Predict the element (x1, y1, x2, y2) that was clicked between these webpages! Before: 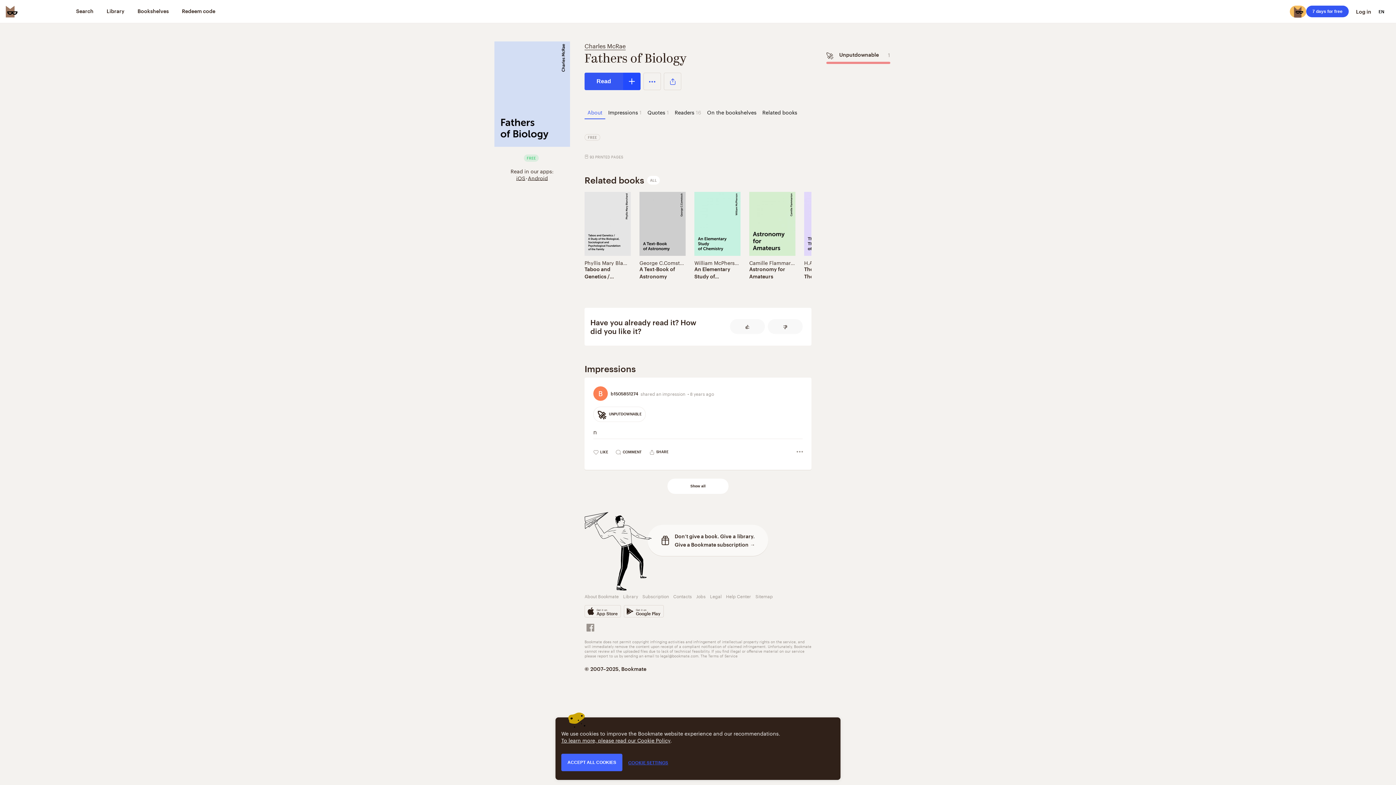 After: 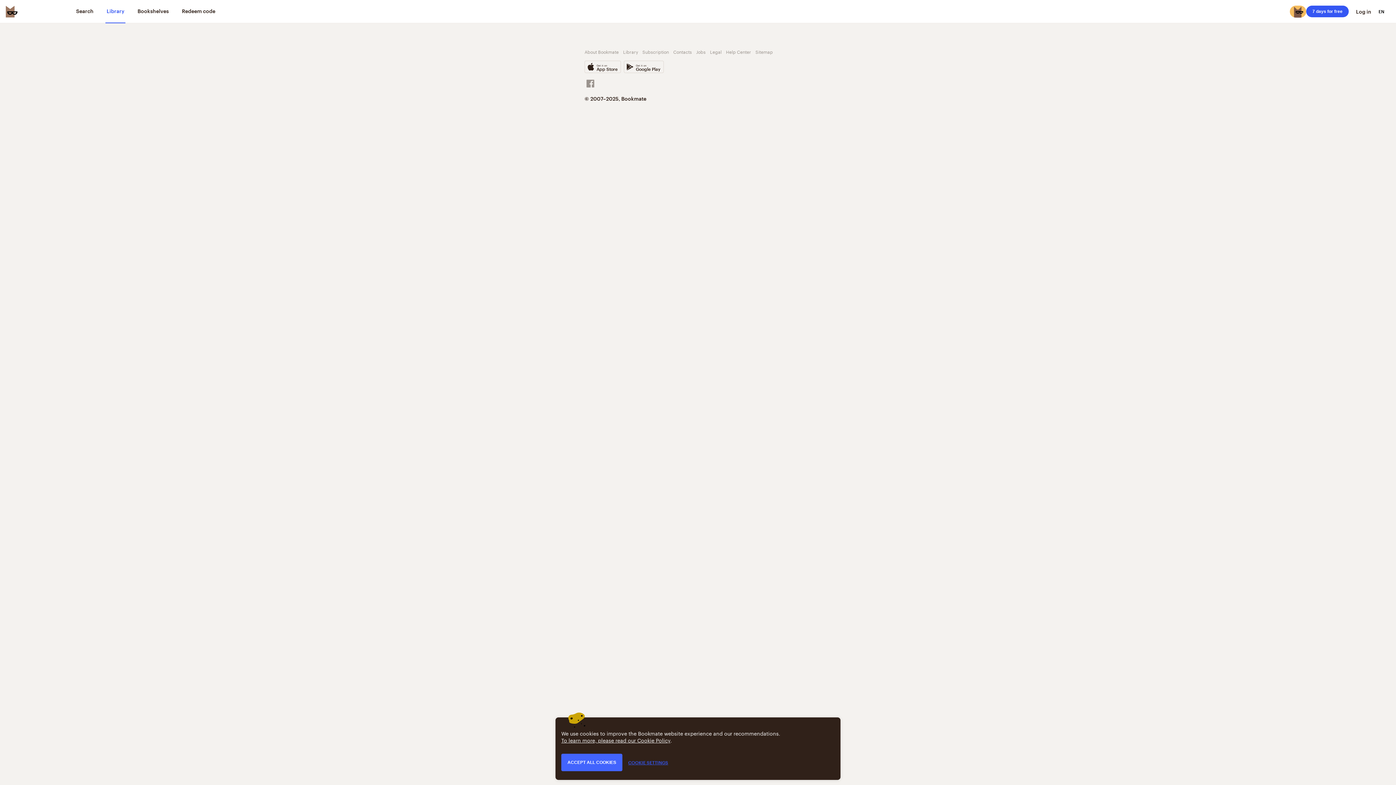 Action: label: Library bbox: (105, 0, 125, 23)